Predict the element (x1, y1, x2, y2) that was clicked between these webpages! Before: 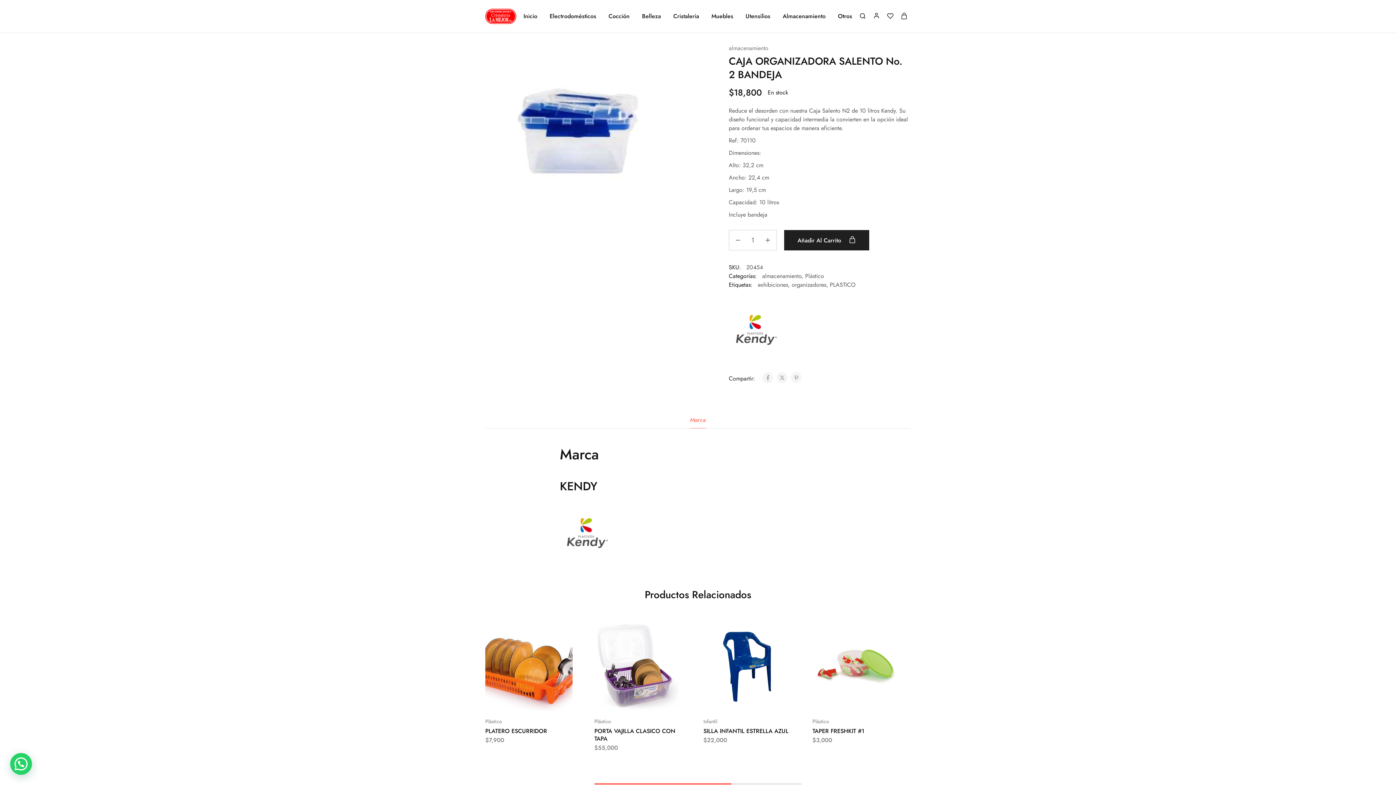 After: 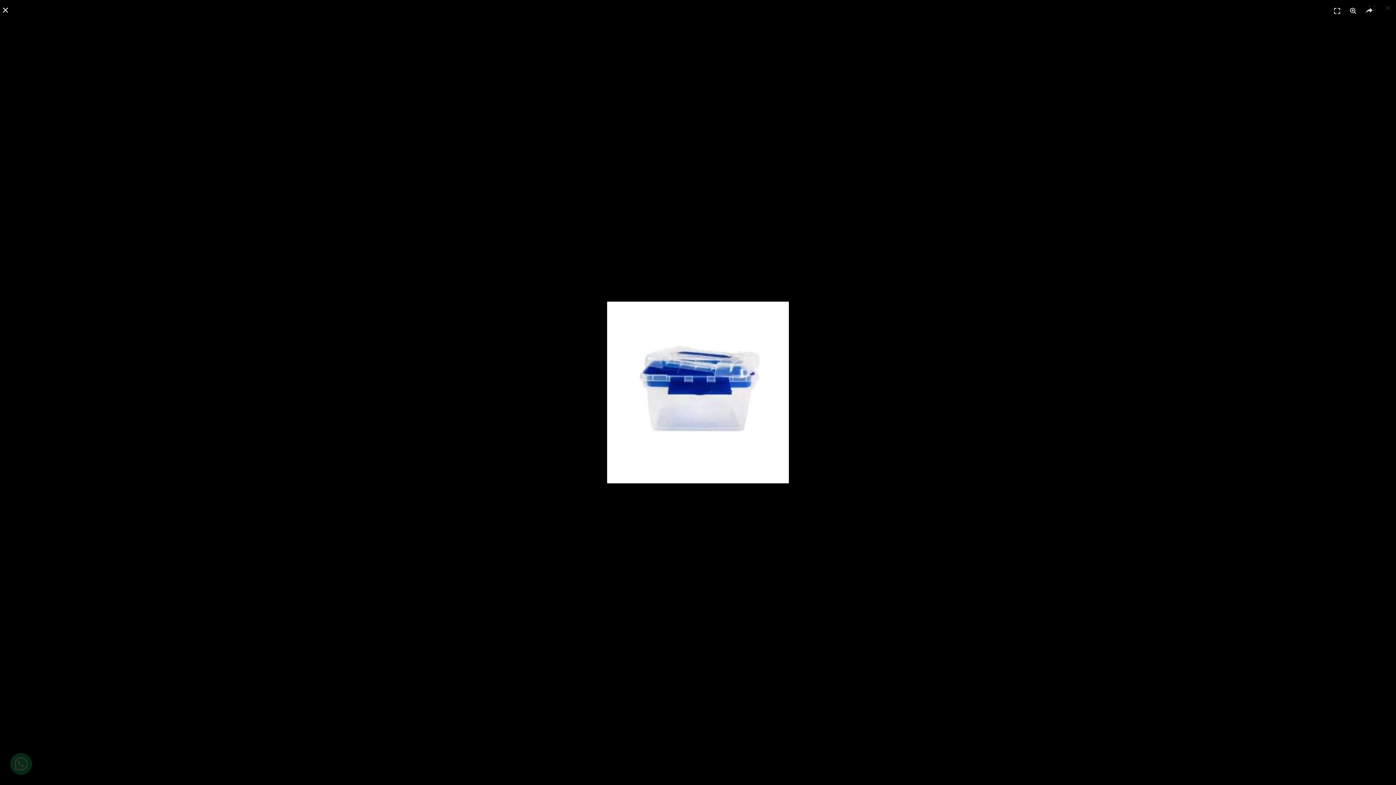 Action: bbox: (485, 44, 692, 225)